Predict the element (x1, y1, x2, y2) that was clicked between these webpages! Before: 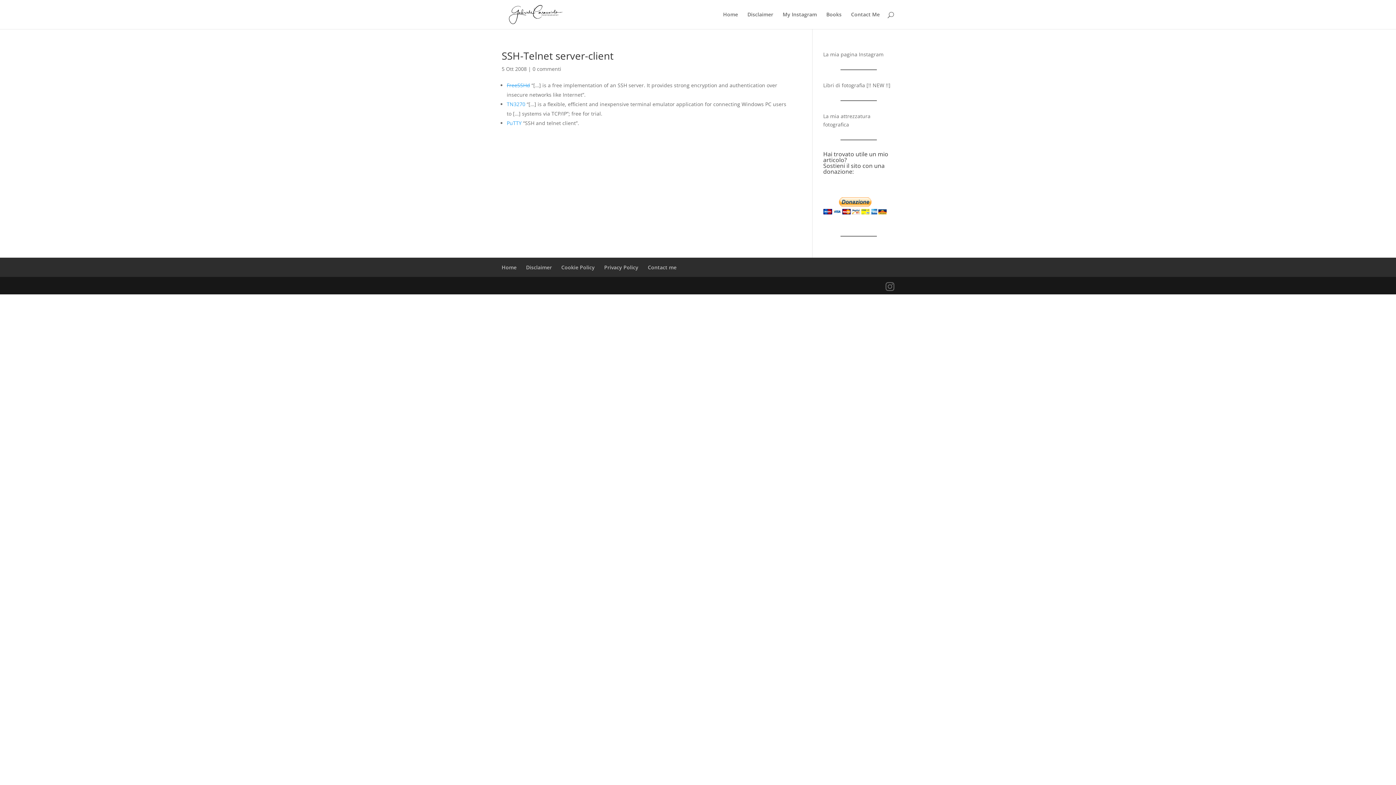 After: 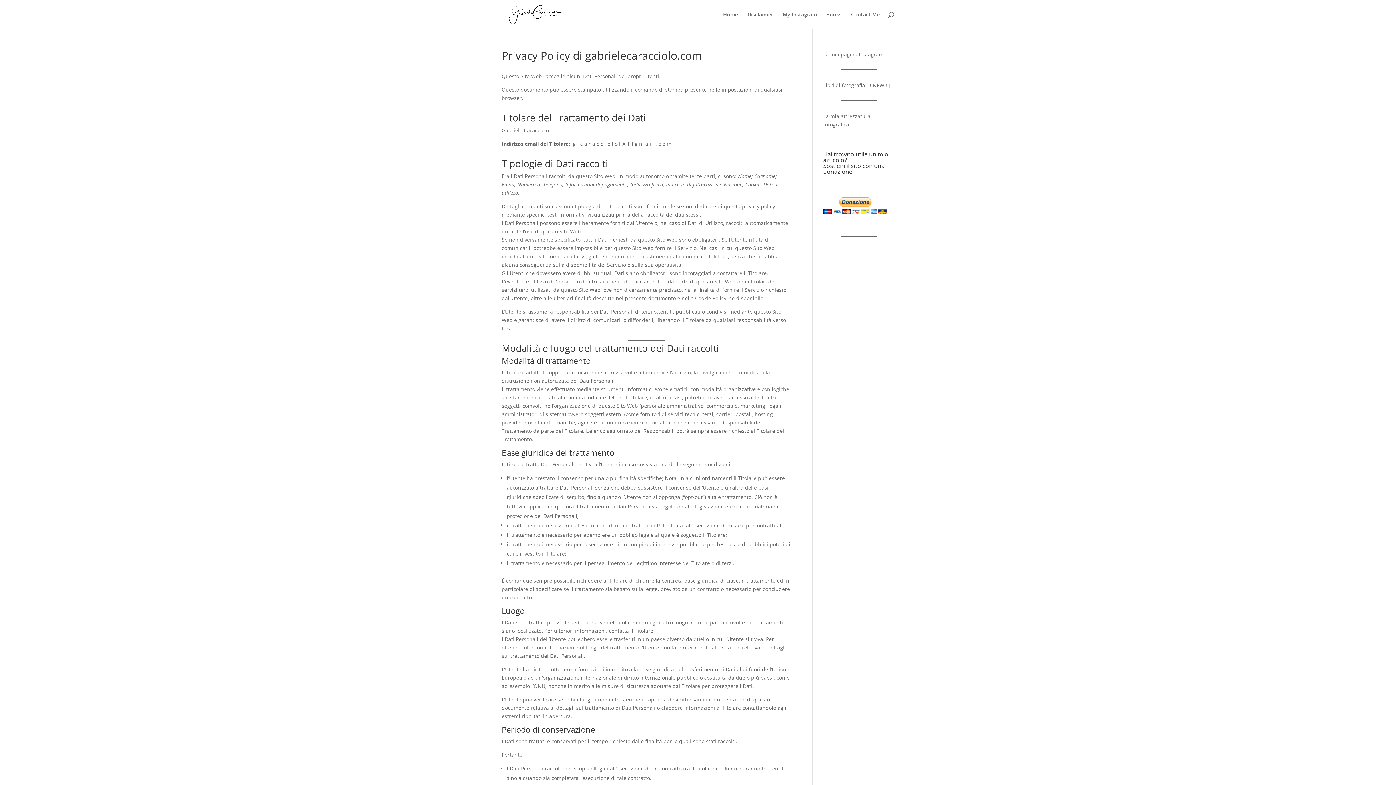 Action: label: Privacy Policy bbox: (604, 264, 638, 270)